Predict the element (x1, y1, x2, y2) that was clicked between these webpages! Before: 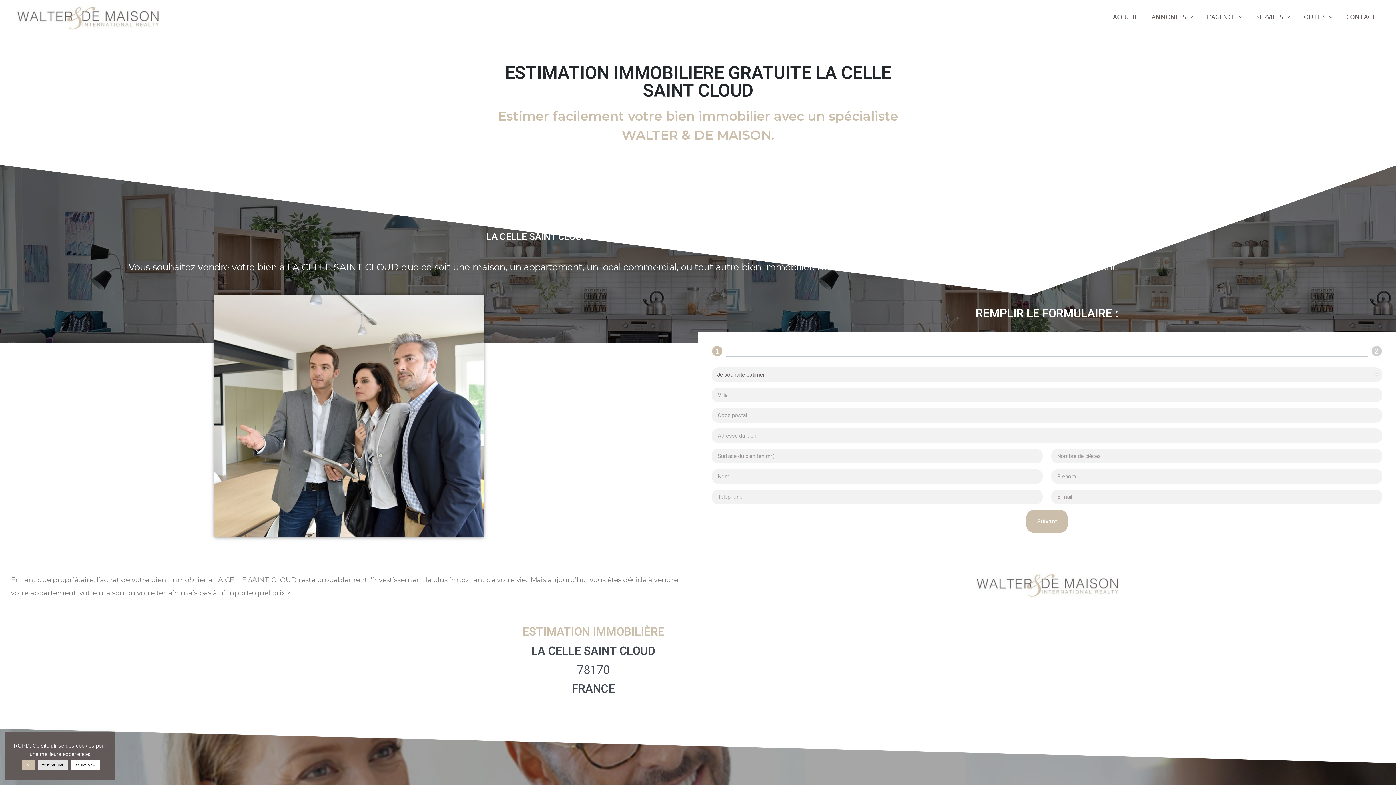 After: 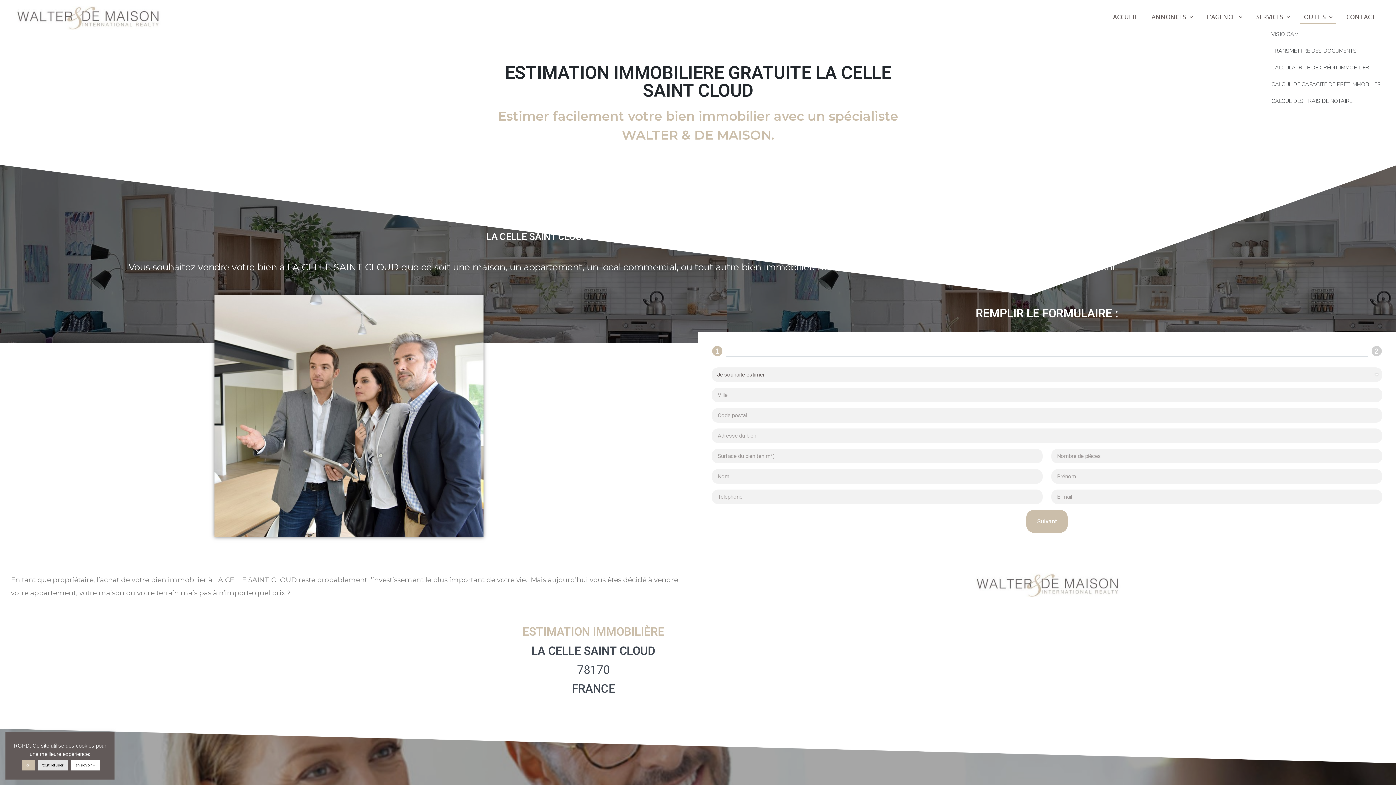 Action: label: OUTILS bbox: (1300, 10, 1336, 23)